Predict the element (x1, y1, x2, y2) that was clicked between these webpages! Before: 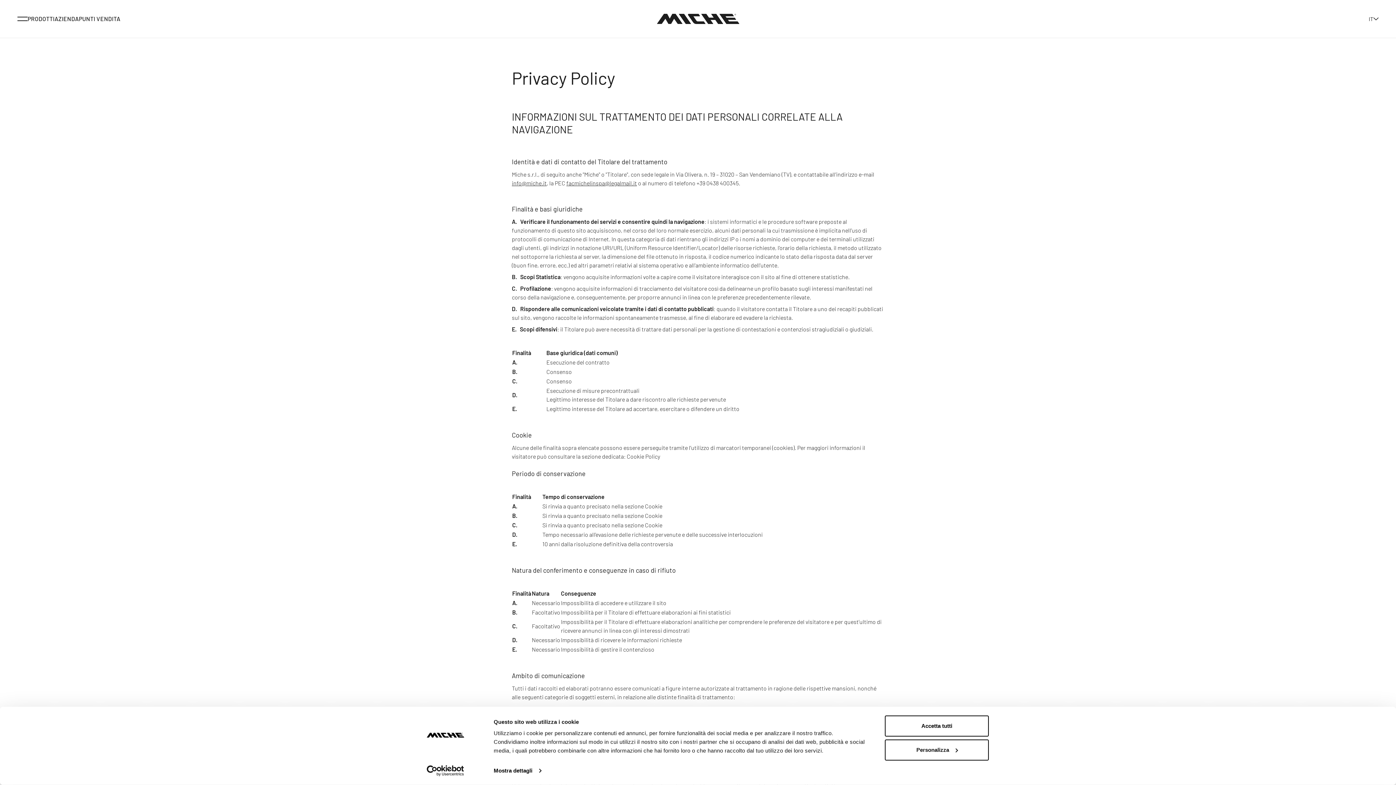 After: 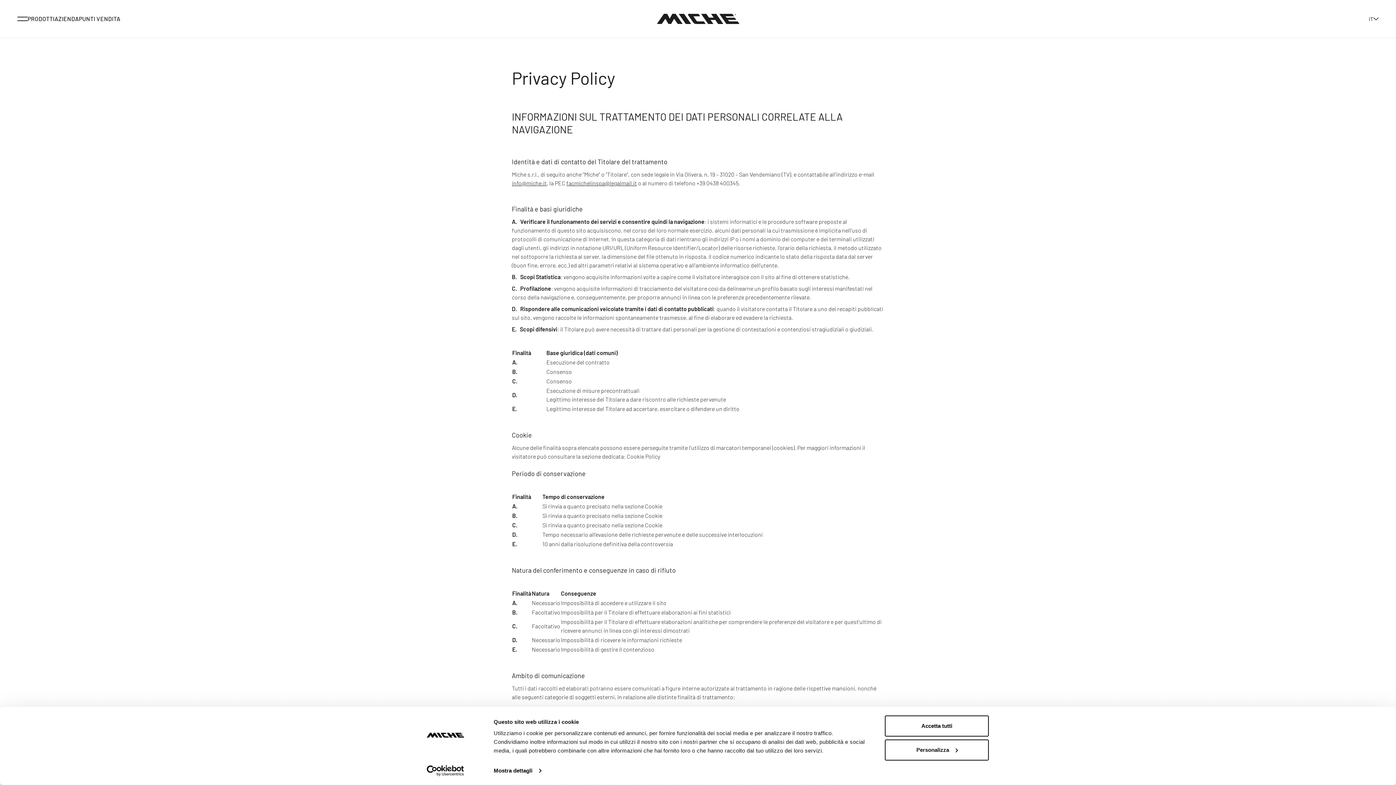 Action: label: Cookiebot - opens in a new window bbox: (413, 765, 477, 776)